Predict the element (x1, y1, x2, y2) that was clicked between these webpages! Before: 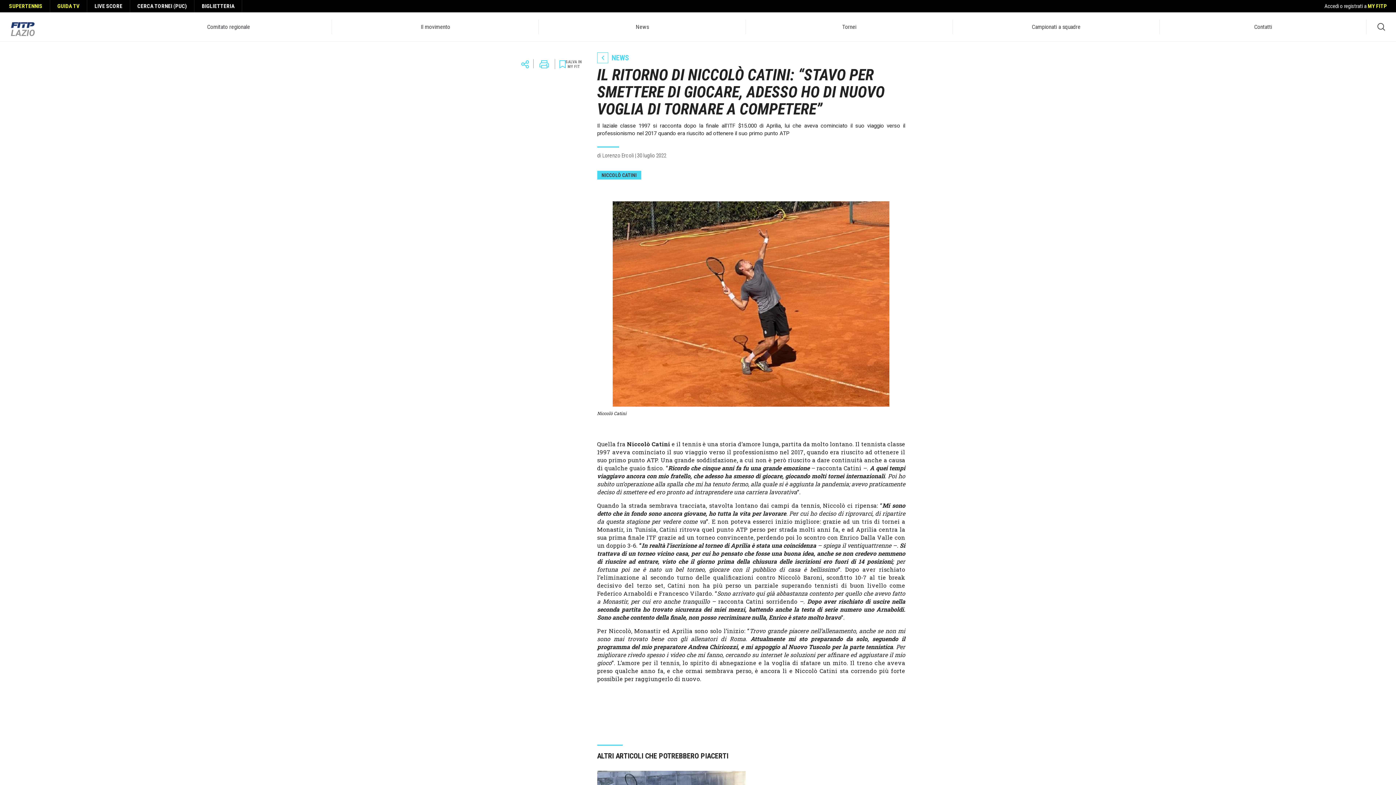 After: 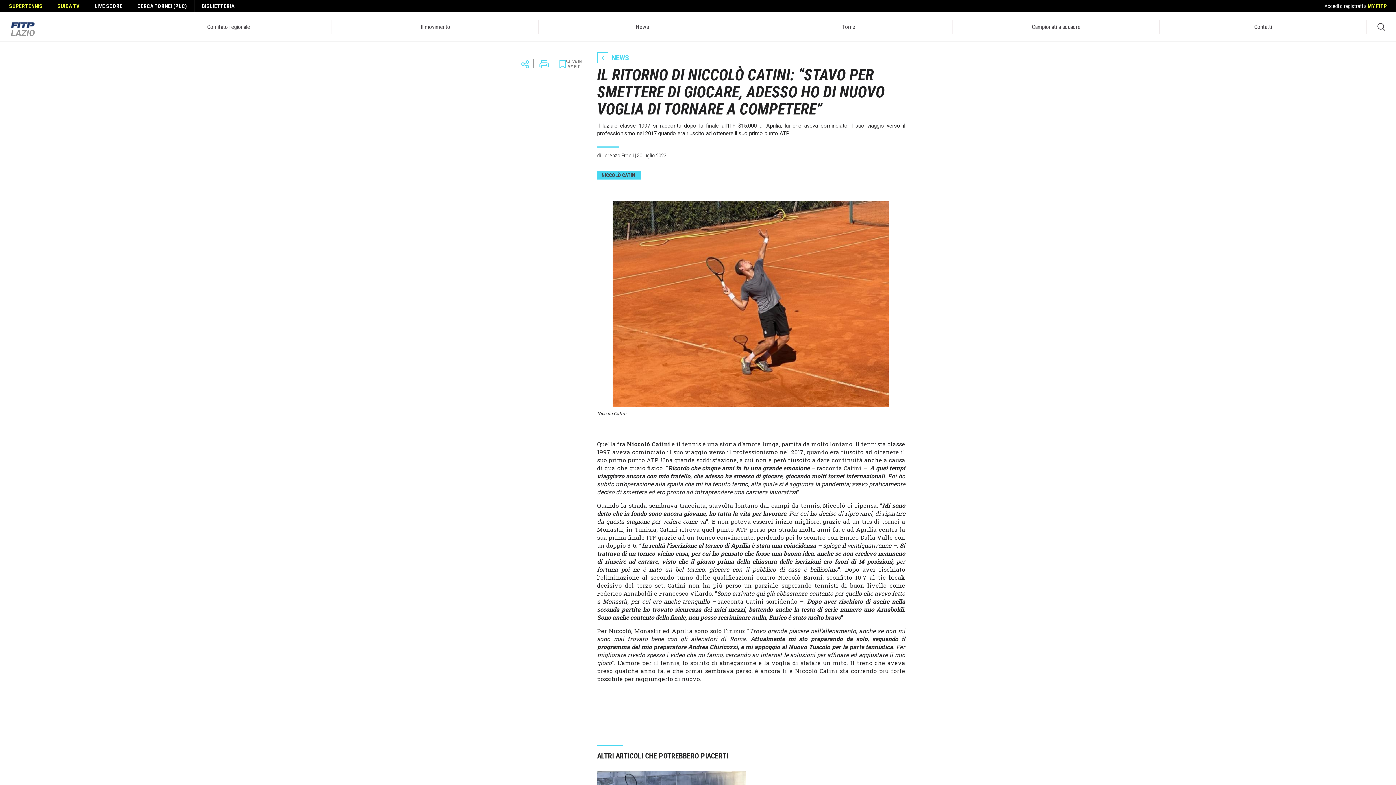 Action: label: BIGLIETTERIA bbox: (201, 2, 234, 9)